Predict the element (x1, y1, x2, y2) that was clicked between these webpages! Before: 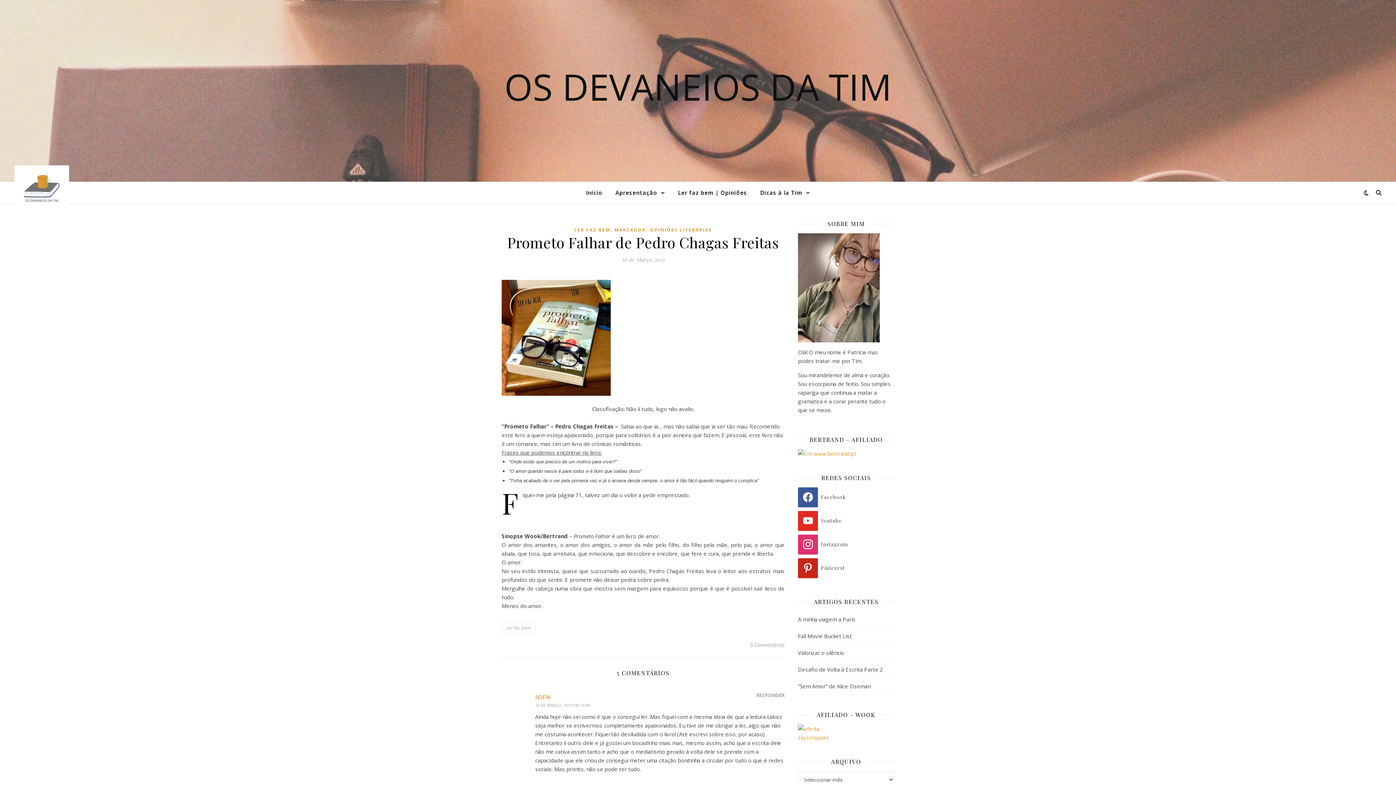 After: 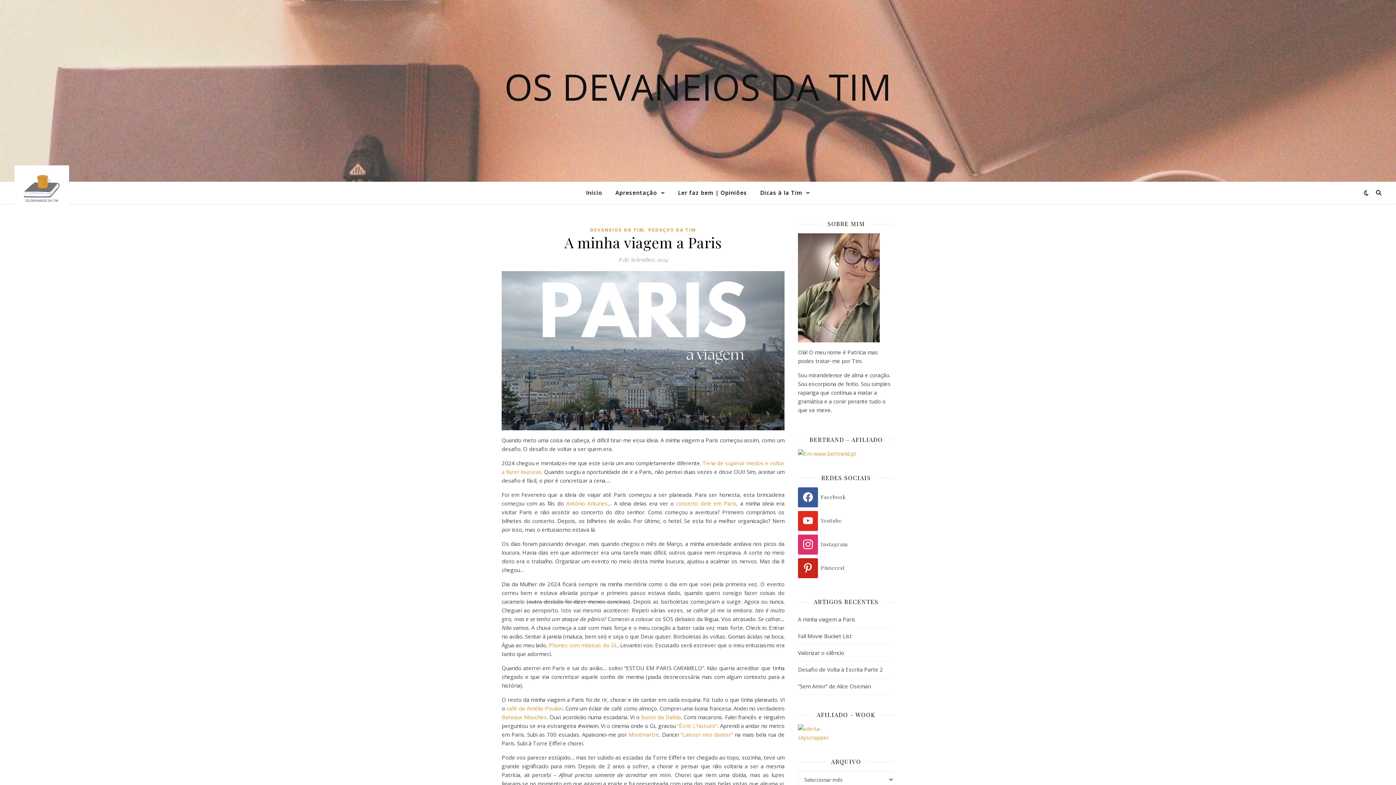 Action: bbox: (798, 616, 855, 623) label: A minha viagem a Paris